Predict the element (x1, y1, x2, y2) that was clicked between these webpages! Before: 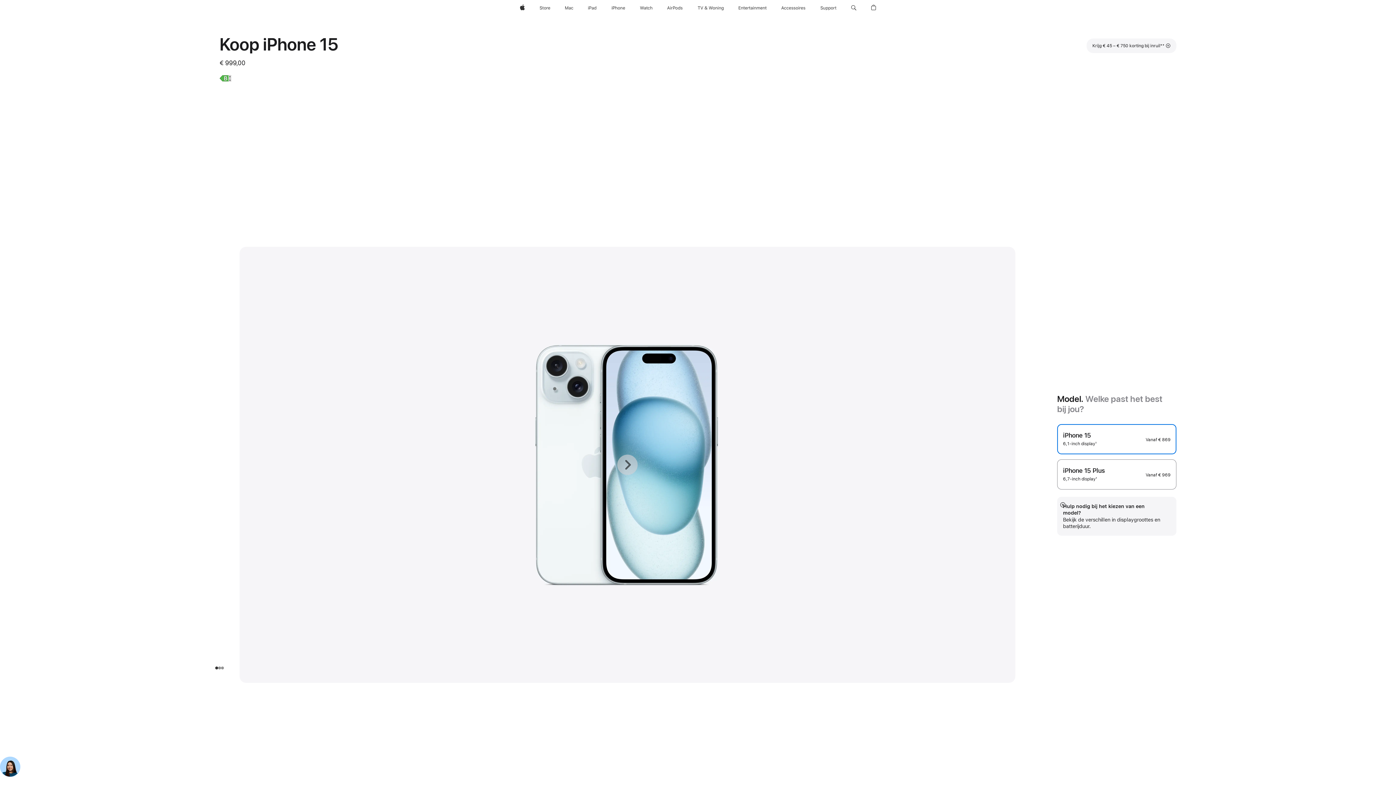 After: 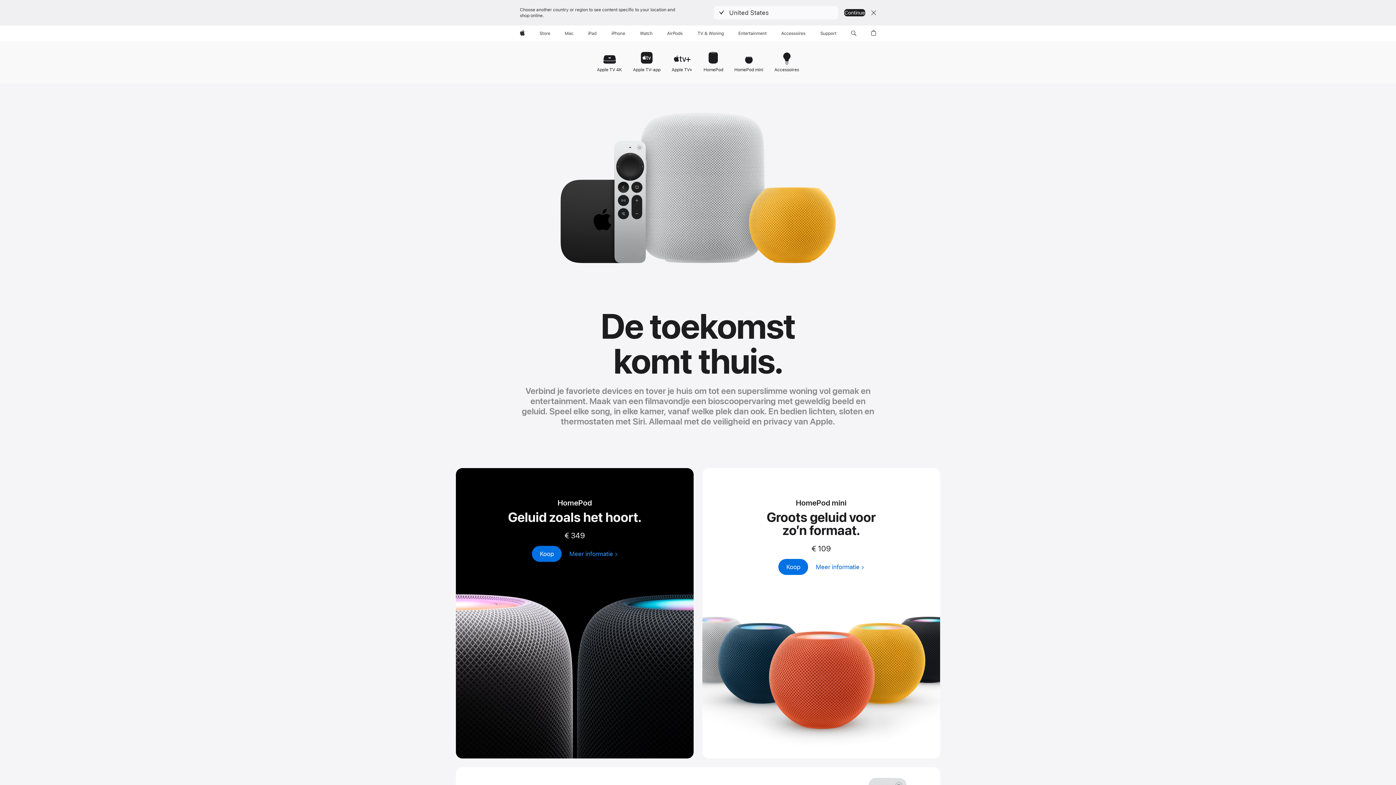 Action: label: TV & Woning bbox: (694, 0, 727, 16)